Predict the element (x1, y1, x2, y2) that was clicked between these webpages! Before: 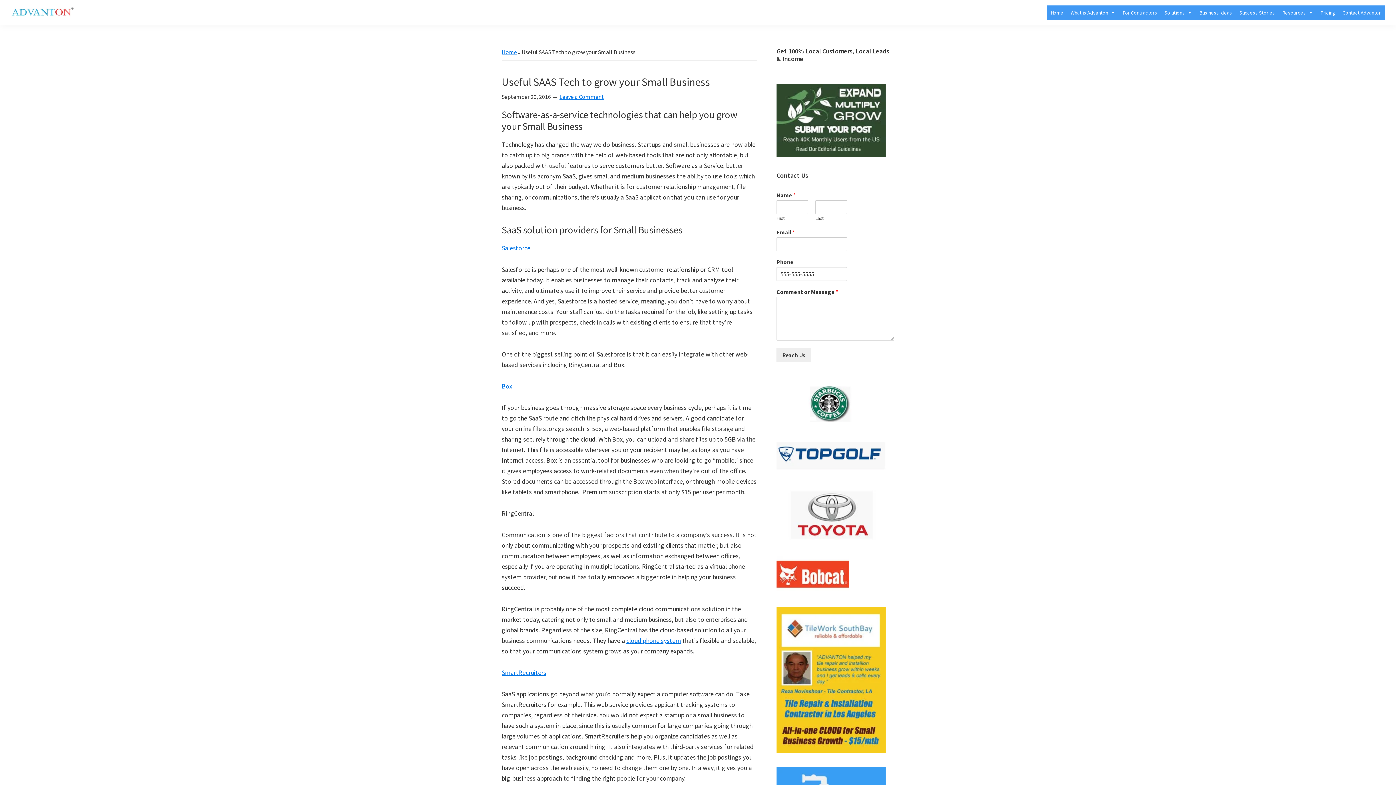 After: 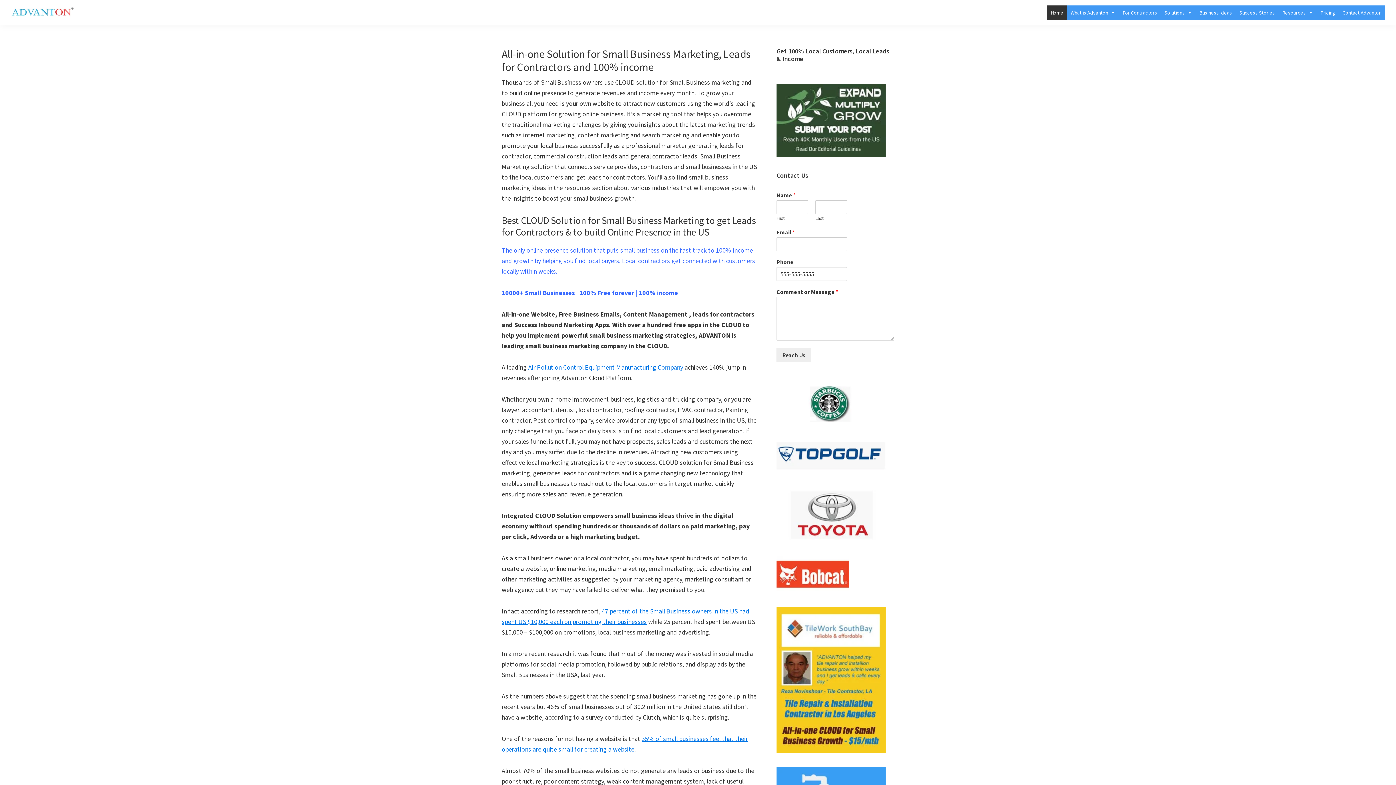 Action: bbox: (10, 5, 74, 13)